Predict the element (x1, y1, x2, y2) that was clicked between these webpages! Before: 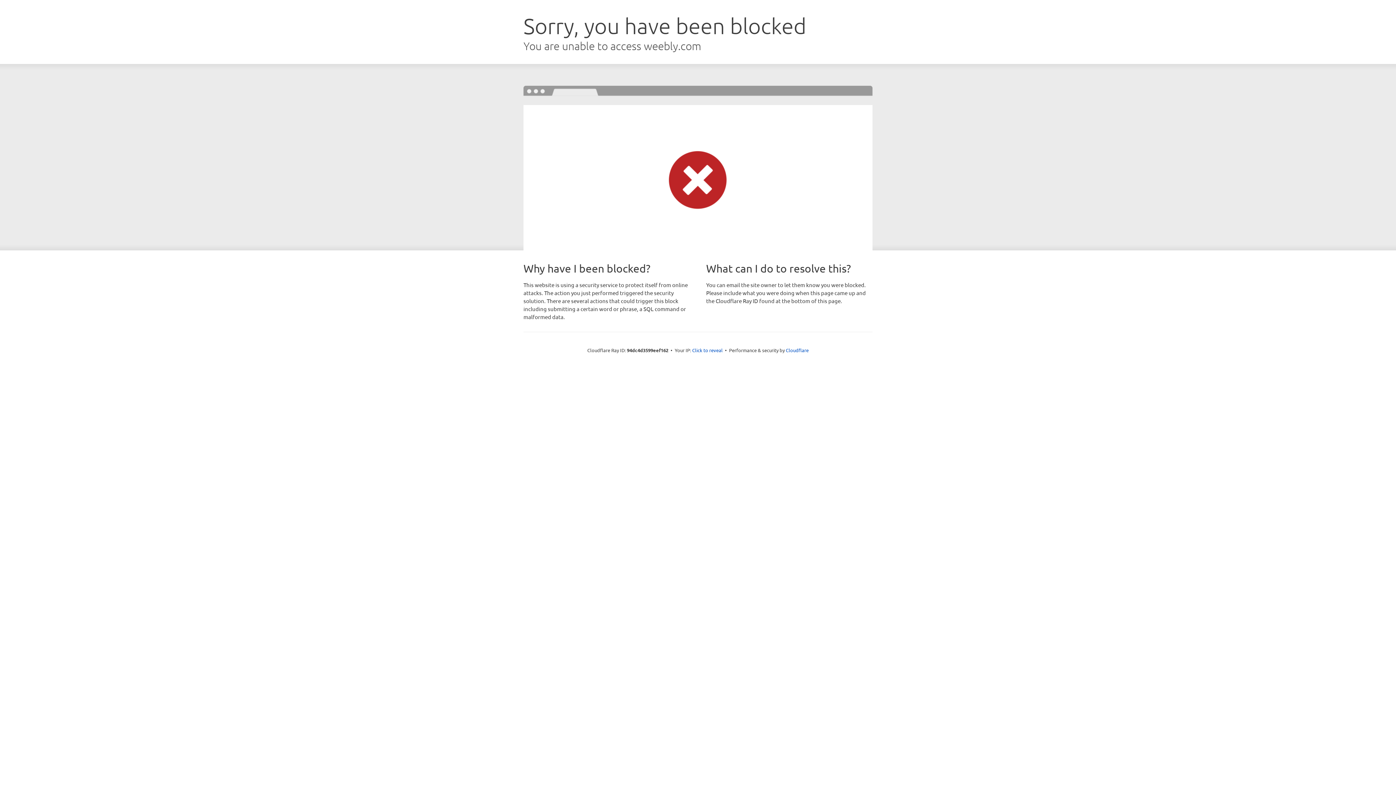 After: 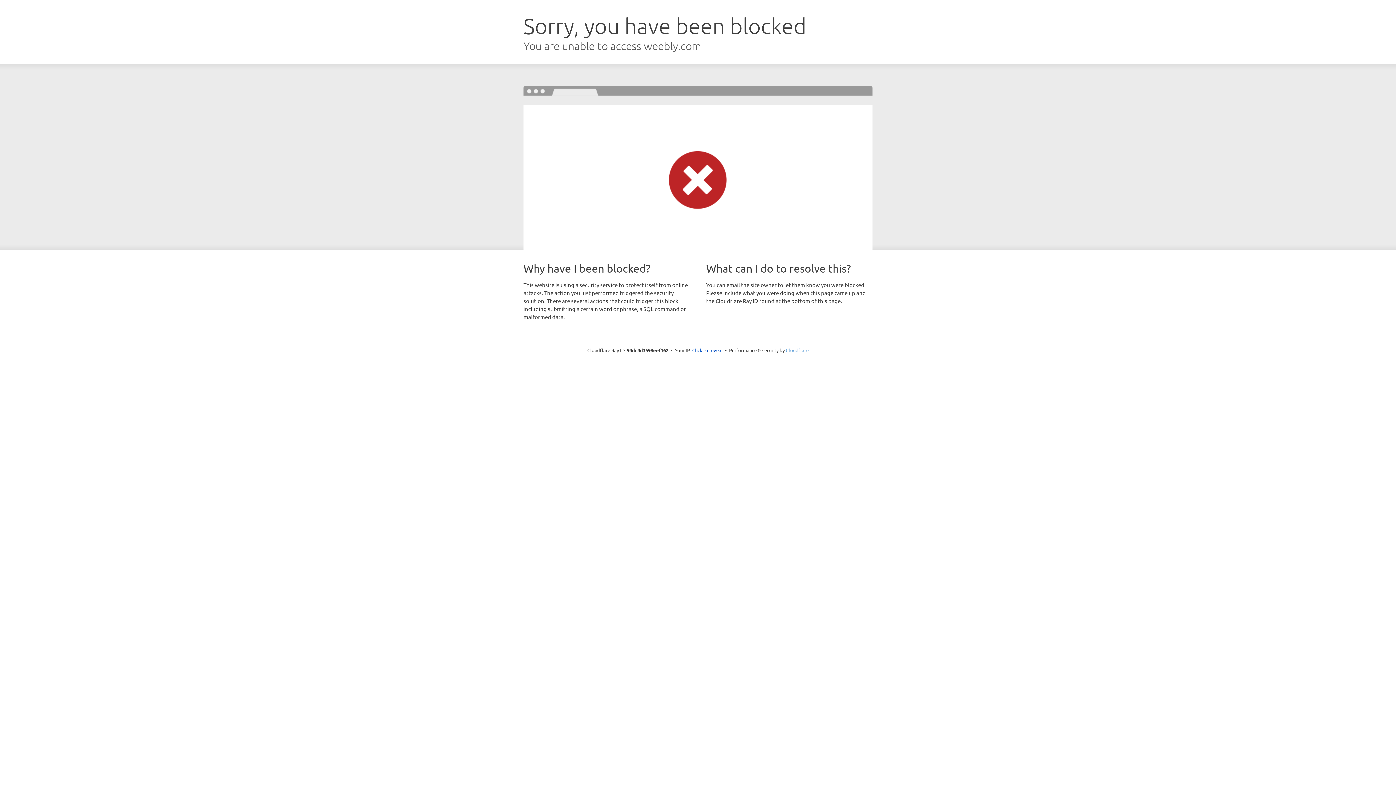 Action: bbox: (786, 347, 808, 353) label: Cloudflare